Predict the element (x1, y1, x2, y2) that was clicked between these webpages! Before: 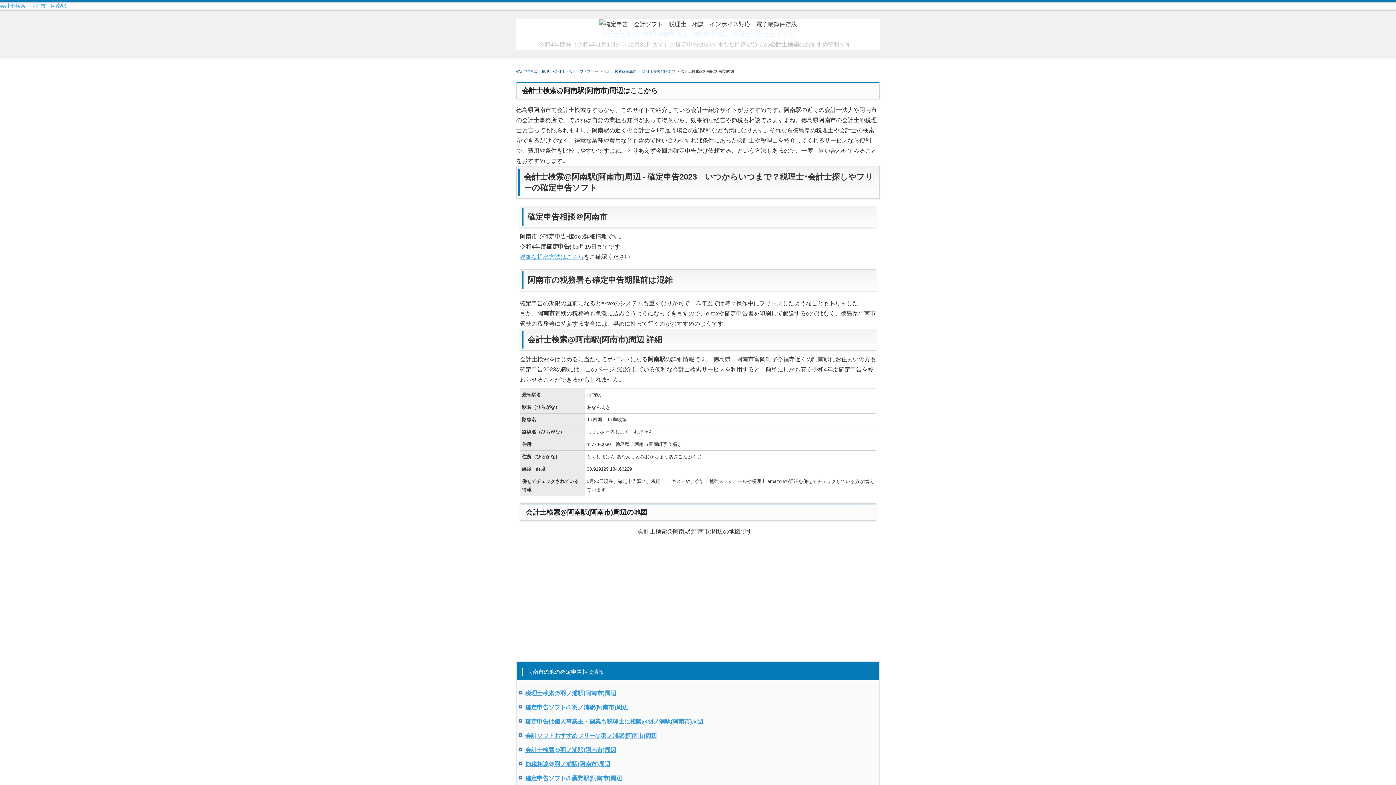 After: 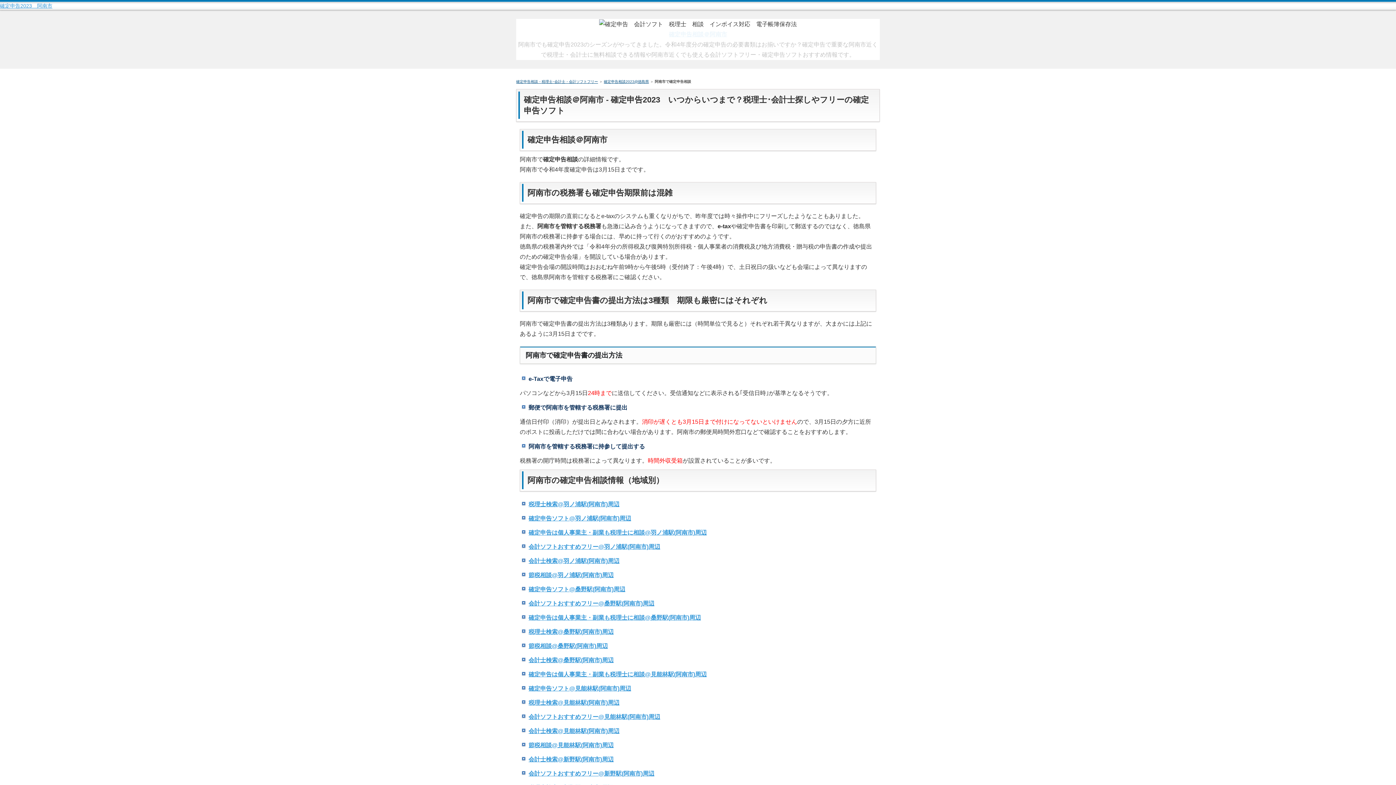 Action: bbox: (642, 69, 675, 73) label: 会計士検索@阿南市